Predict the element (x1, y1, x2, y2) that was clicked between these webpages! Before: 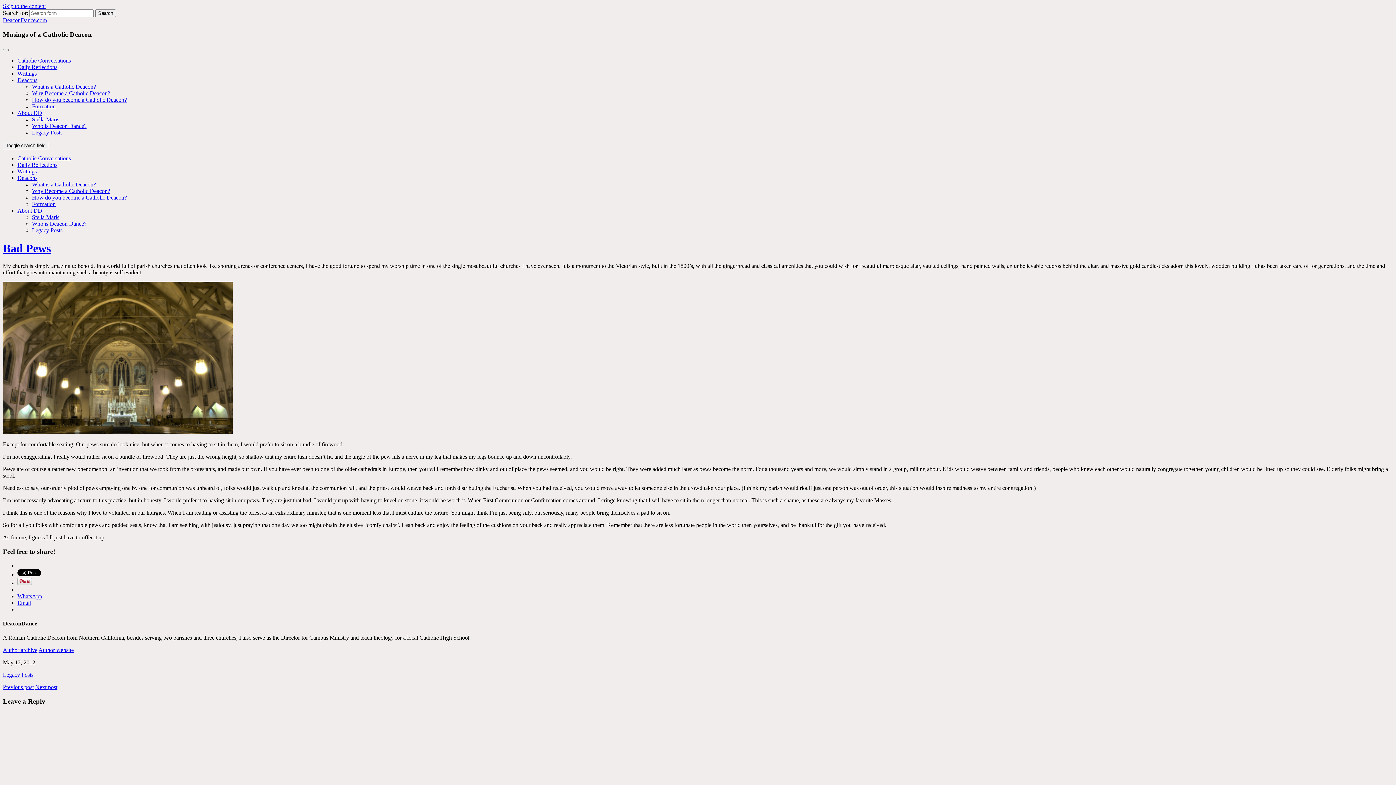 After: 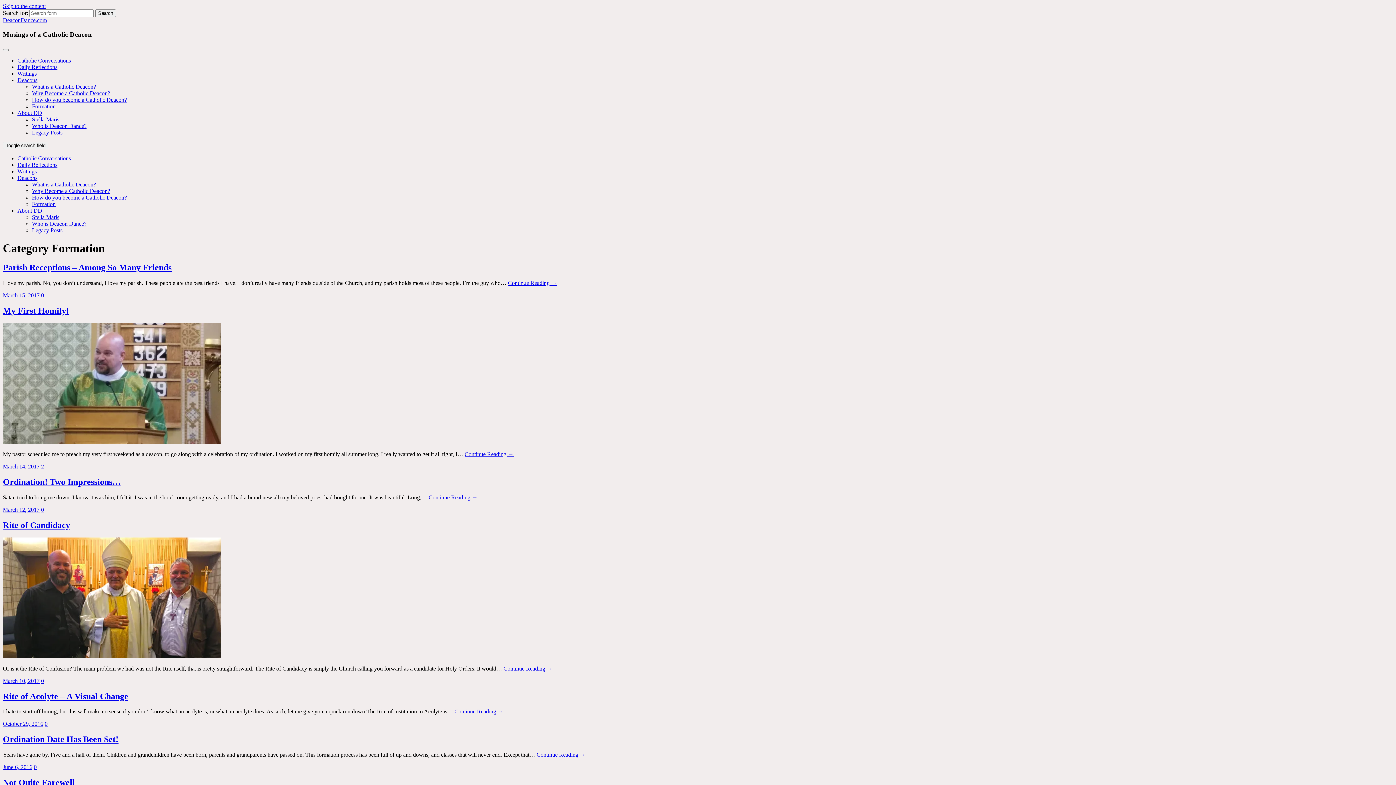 Action: label: Formation bbox: (32, 103, 55, 109)